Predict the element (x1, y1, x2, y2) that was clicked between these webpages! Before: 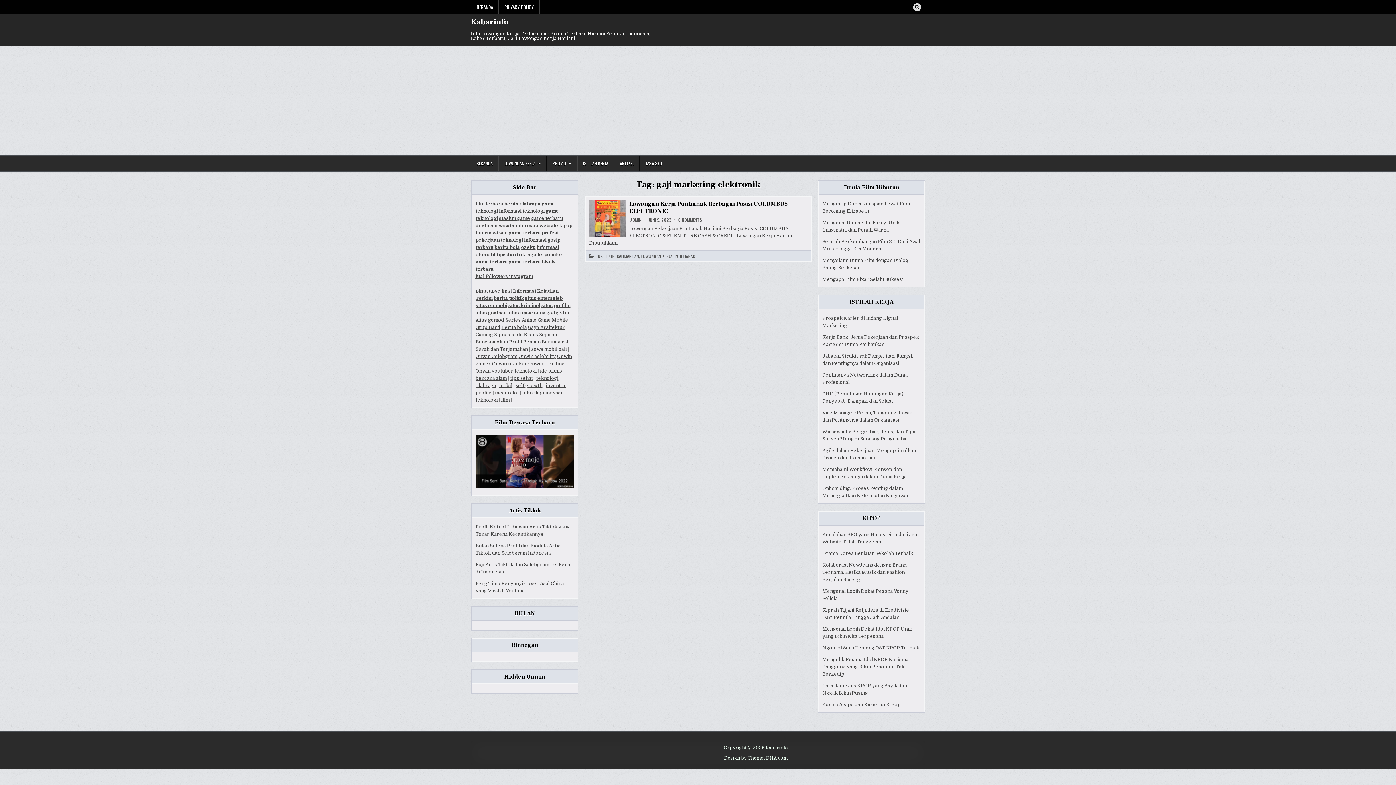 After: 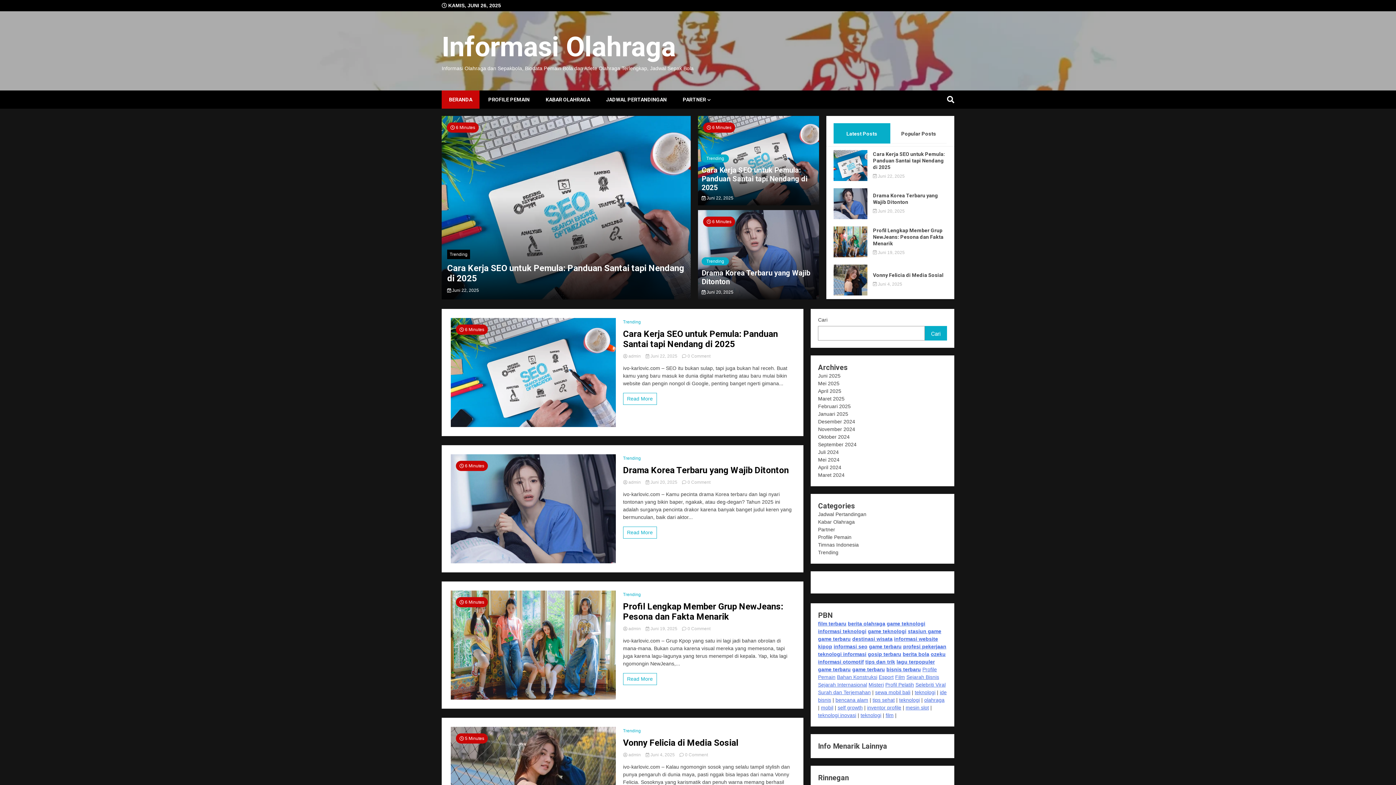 Action: label: berita olahraga bbox: (504, 201, 540, 206)